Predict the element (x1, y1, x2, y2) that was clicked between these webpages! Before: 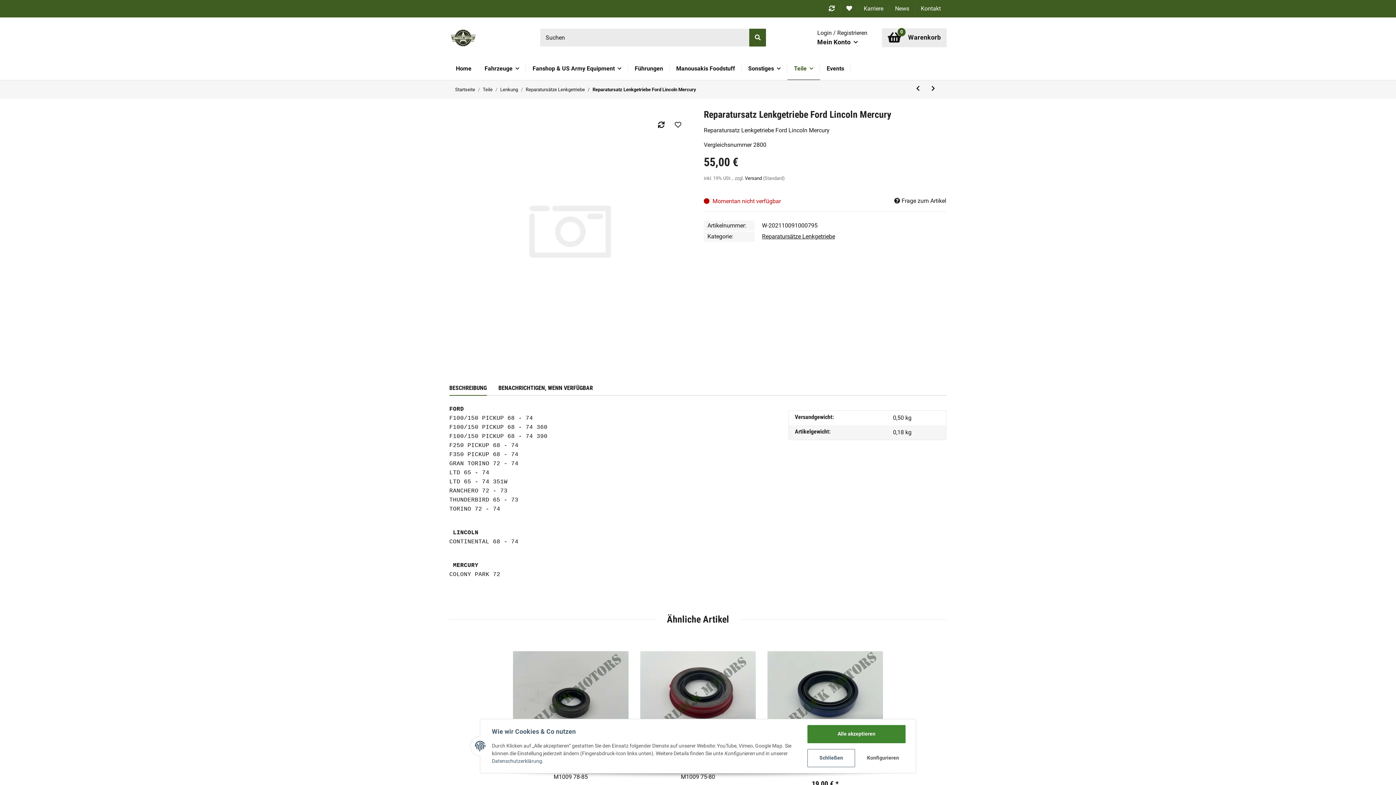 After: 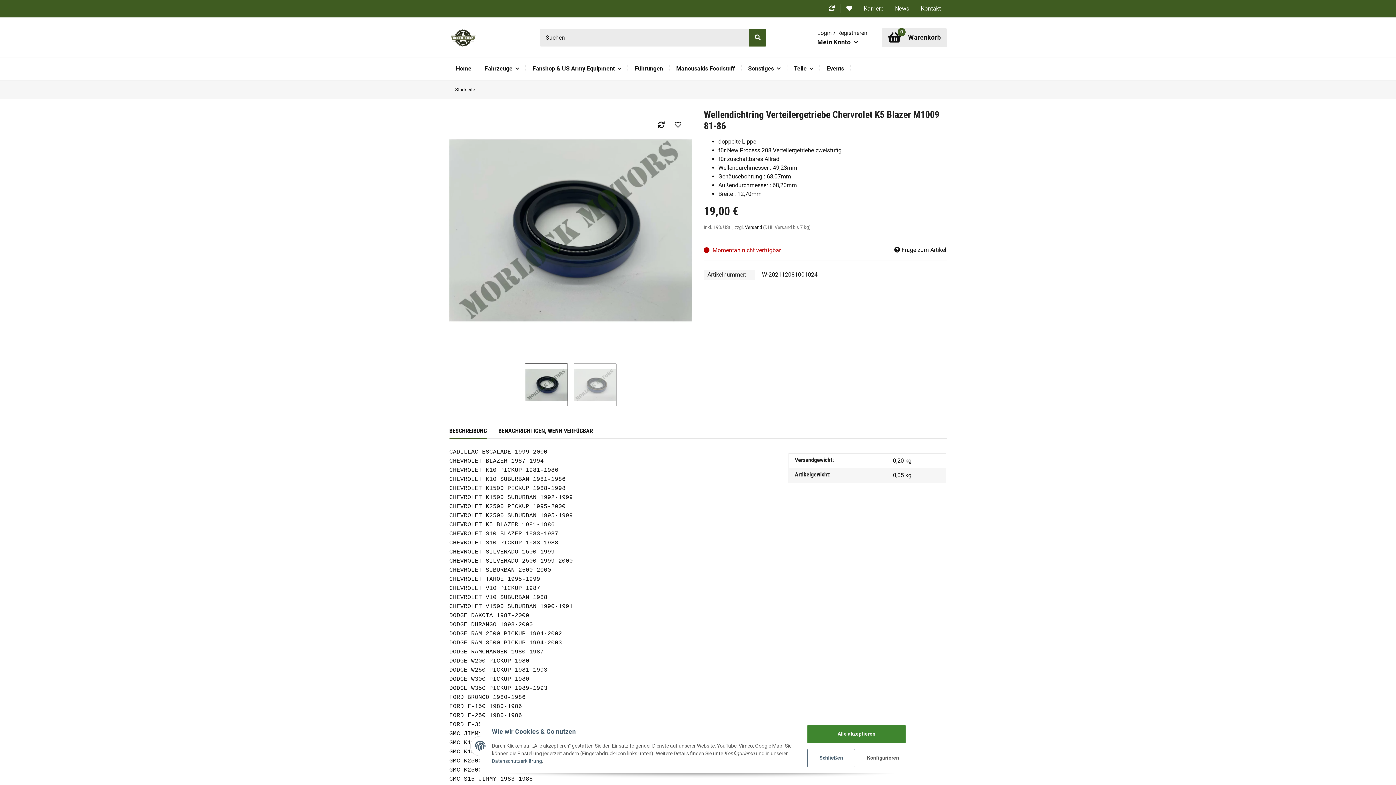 Action: bbox: (767, 637, 883, 752)